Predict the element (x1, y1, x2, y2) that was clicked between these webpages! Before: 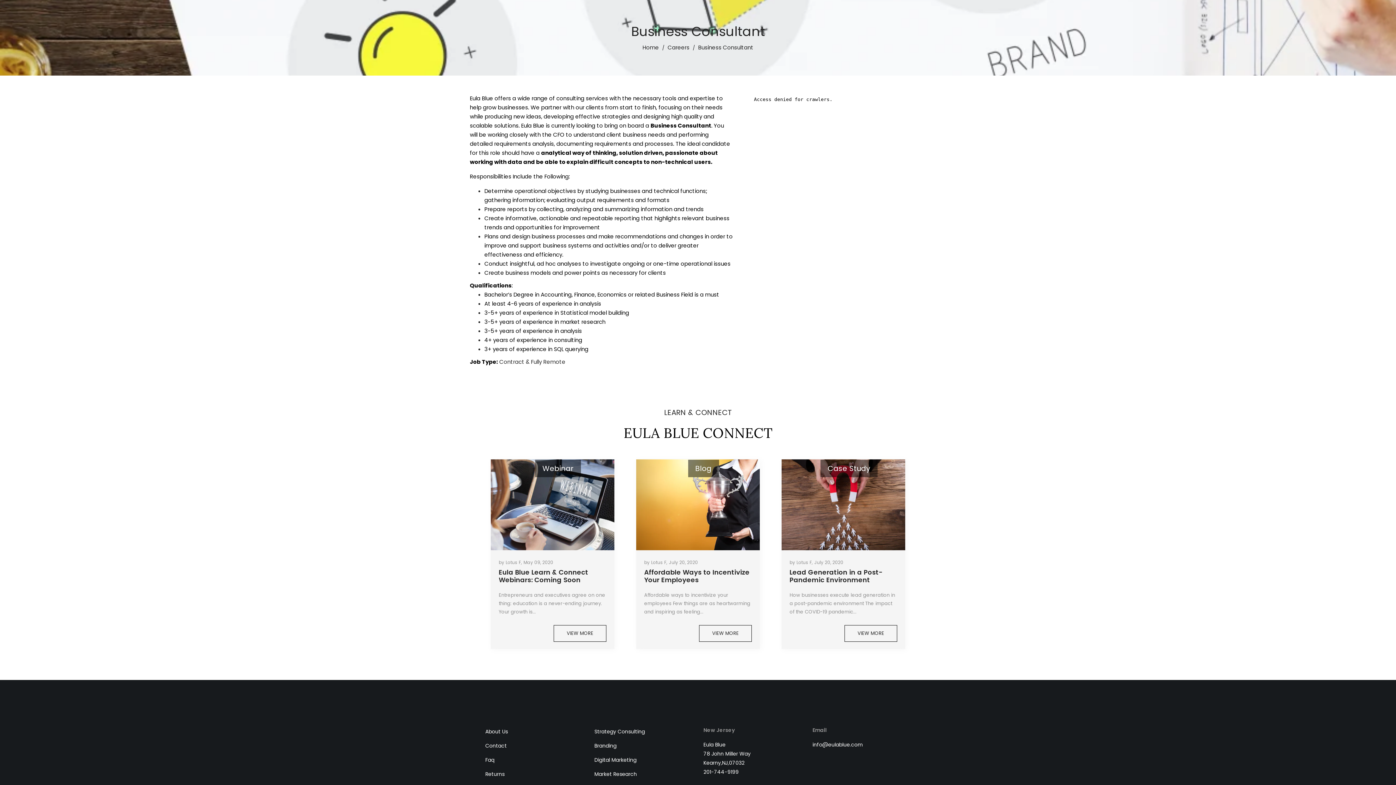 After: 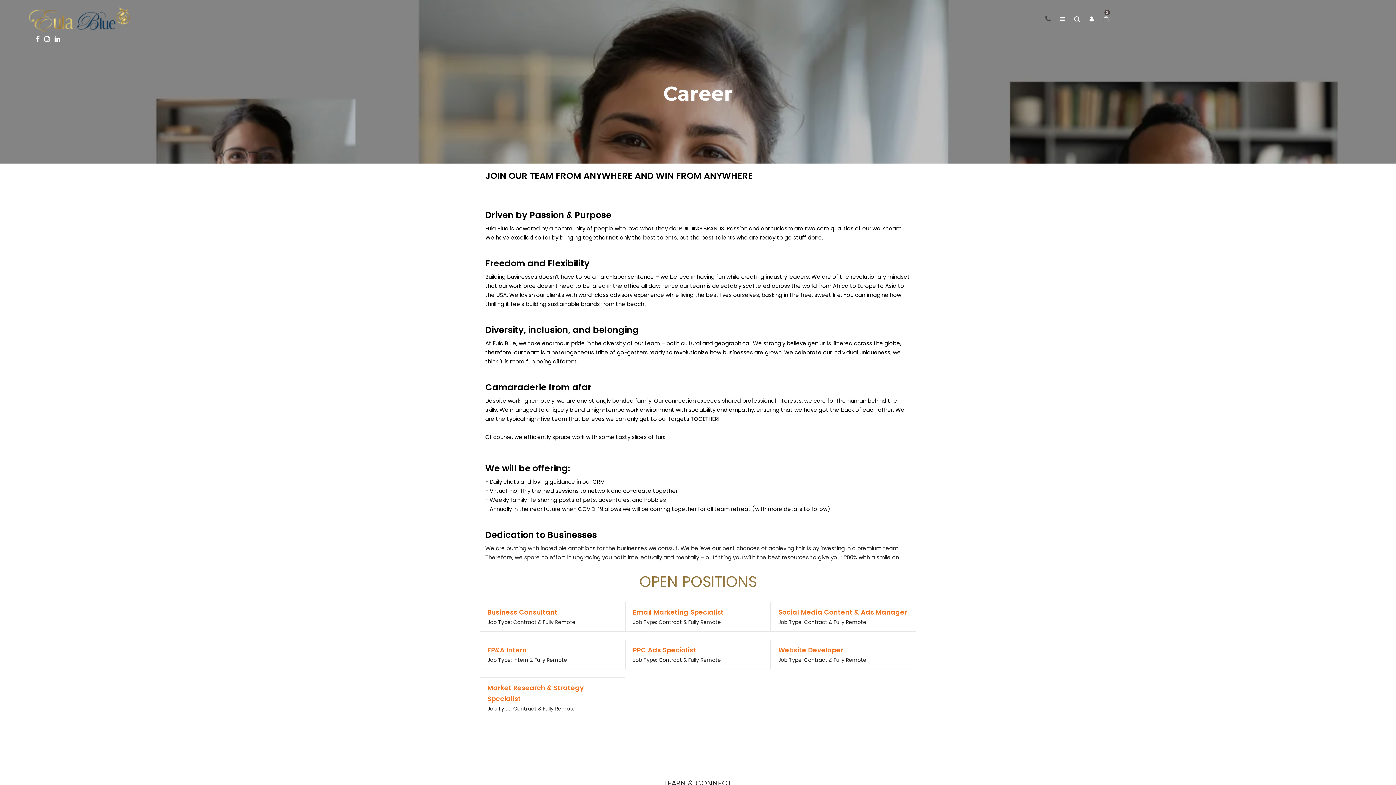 Action: label: Careers bbox: (667, 43, 689, 51)